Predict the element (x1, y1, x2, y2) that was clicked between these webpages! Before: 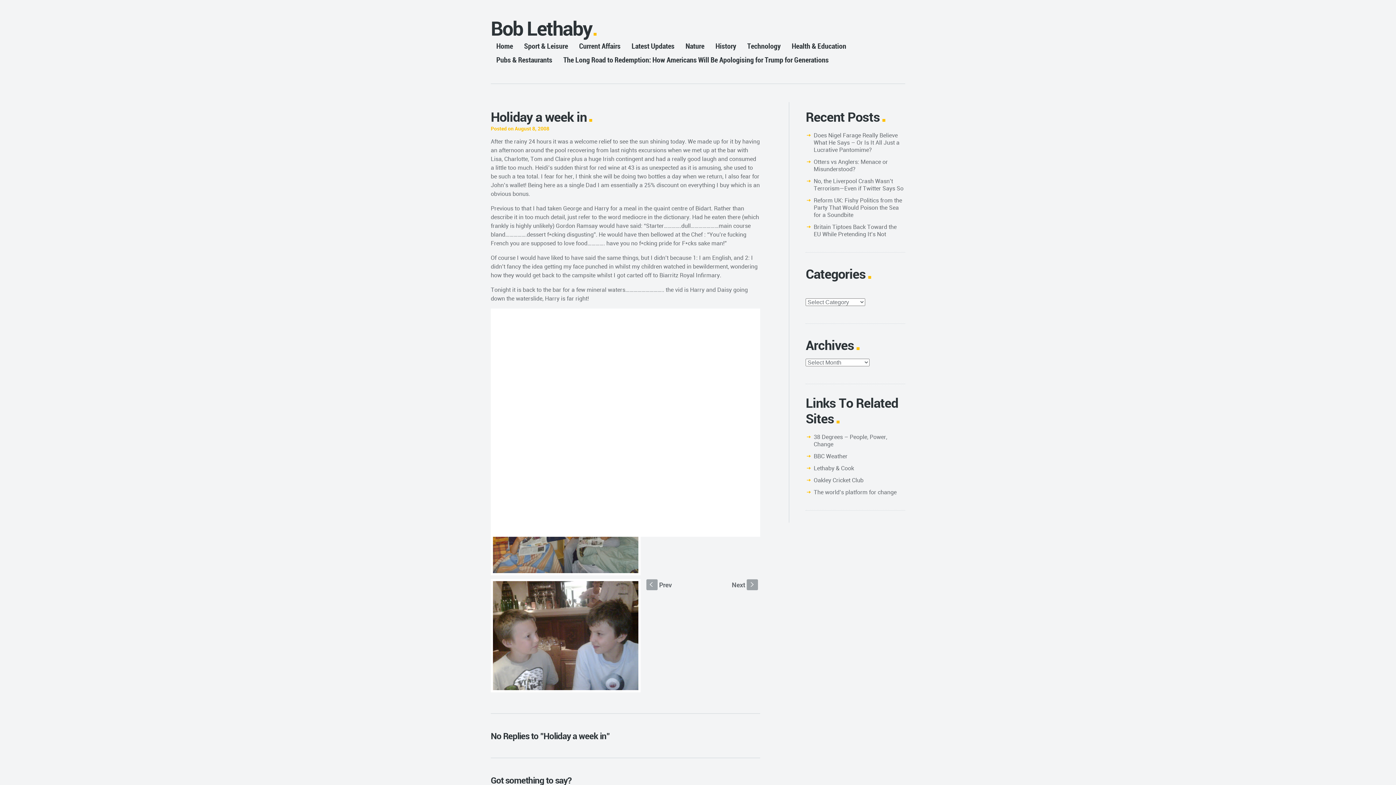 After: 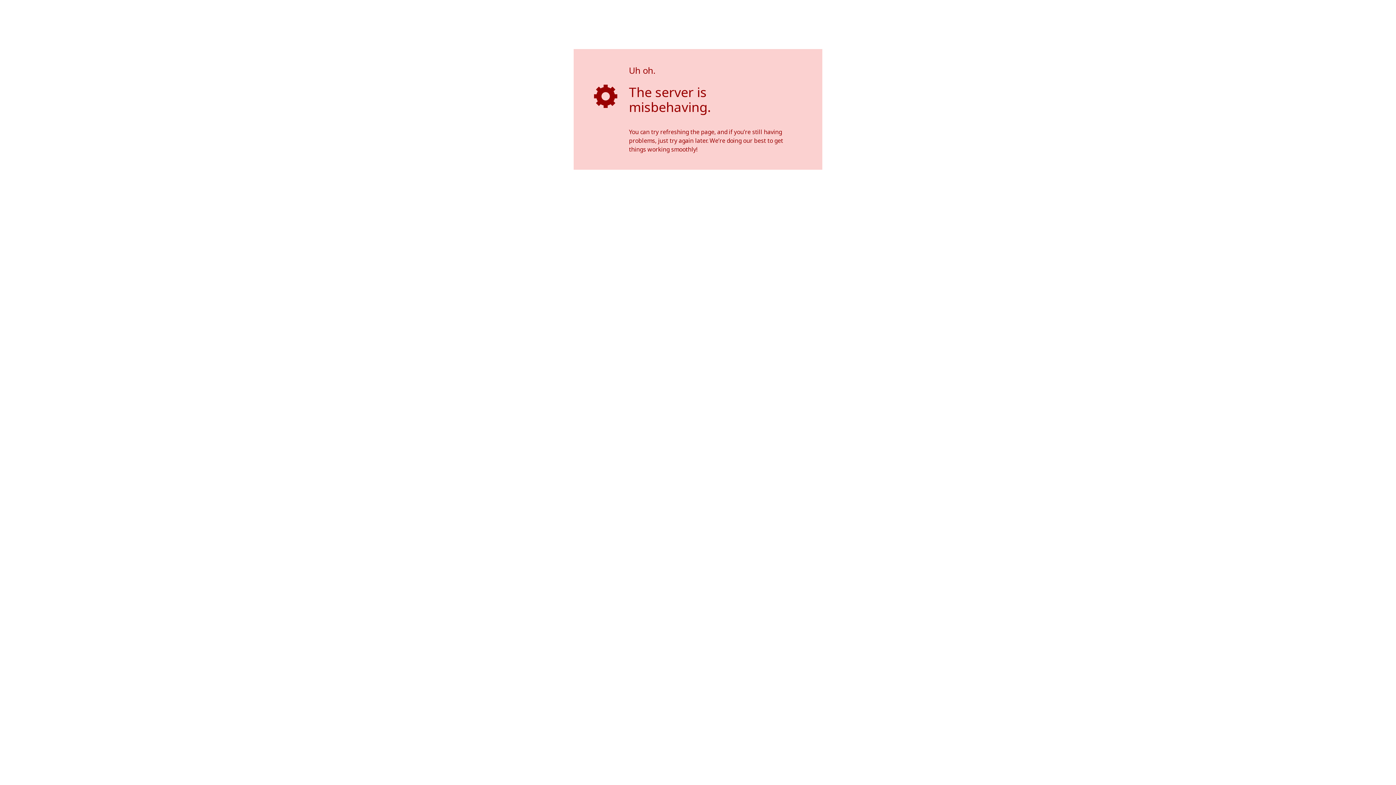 Action: label: The world’s platform for change bbox: (813, 488, 896, 496)